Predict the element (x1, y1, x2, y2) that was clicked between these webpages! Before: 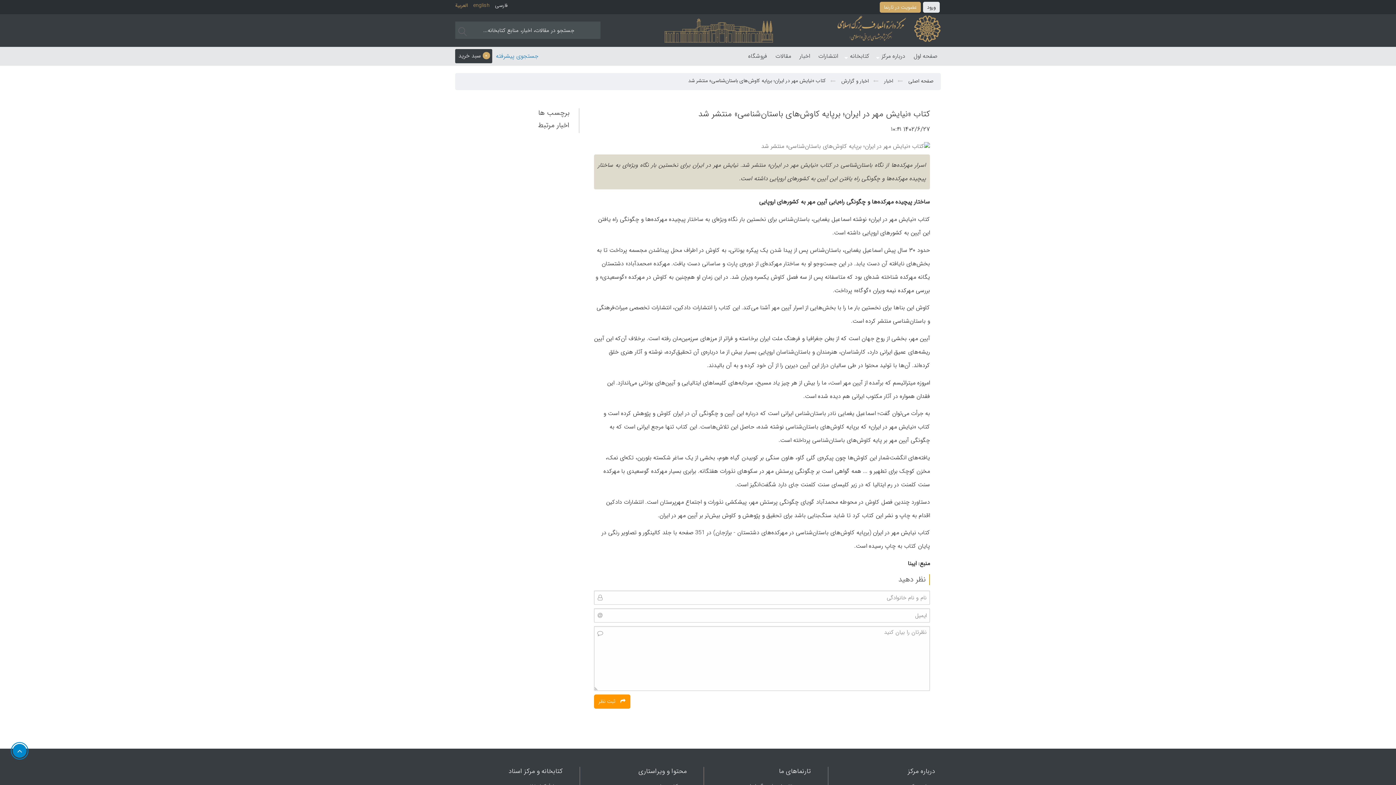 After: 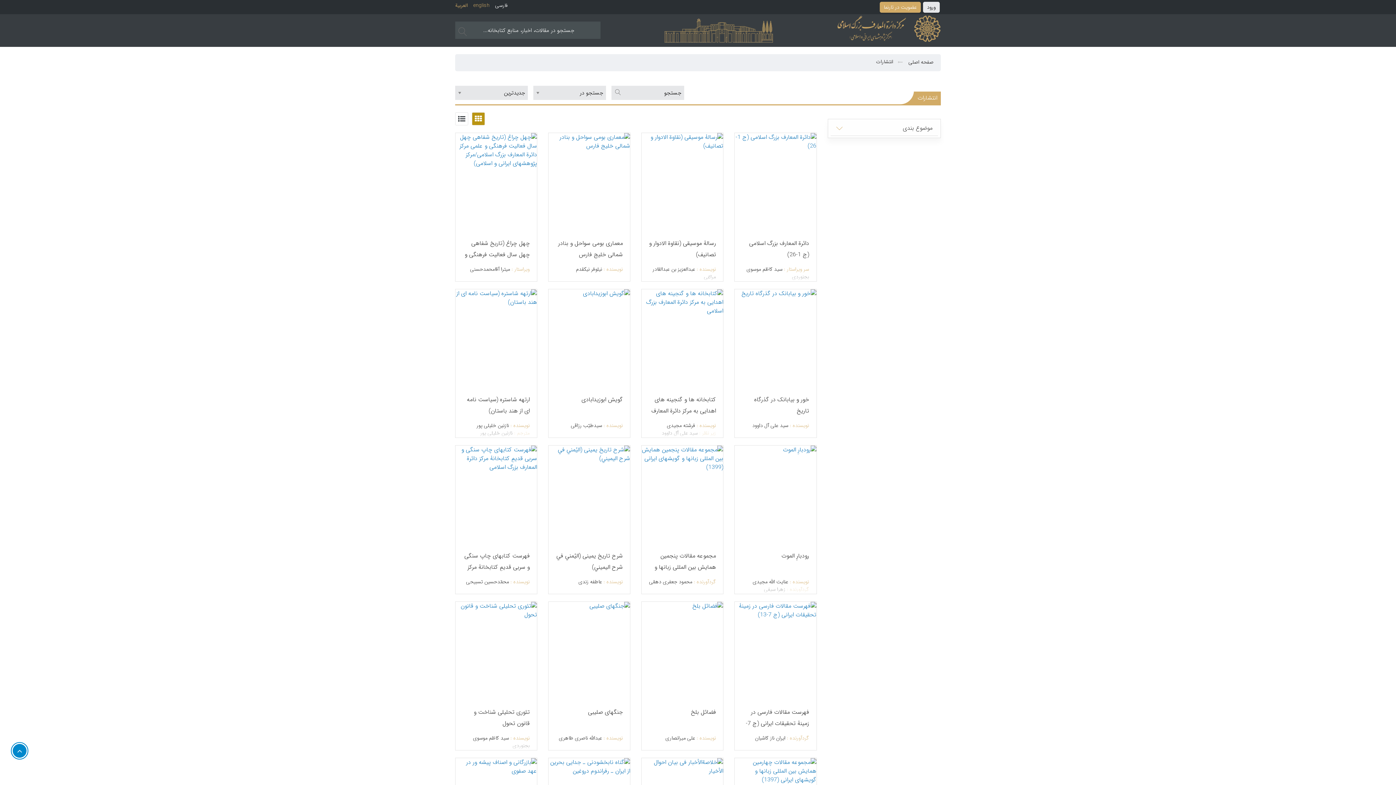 Action: label: انتشارات bbox: (818, 49, 838, 63)